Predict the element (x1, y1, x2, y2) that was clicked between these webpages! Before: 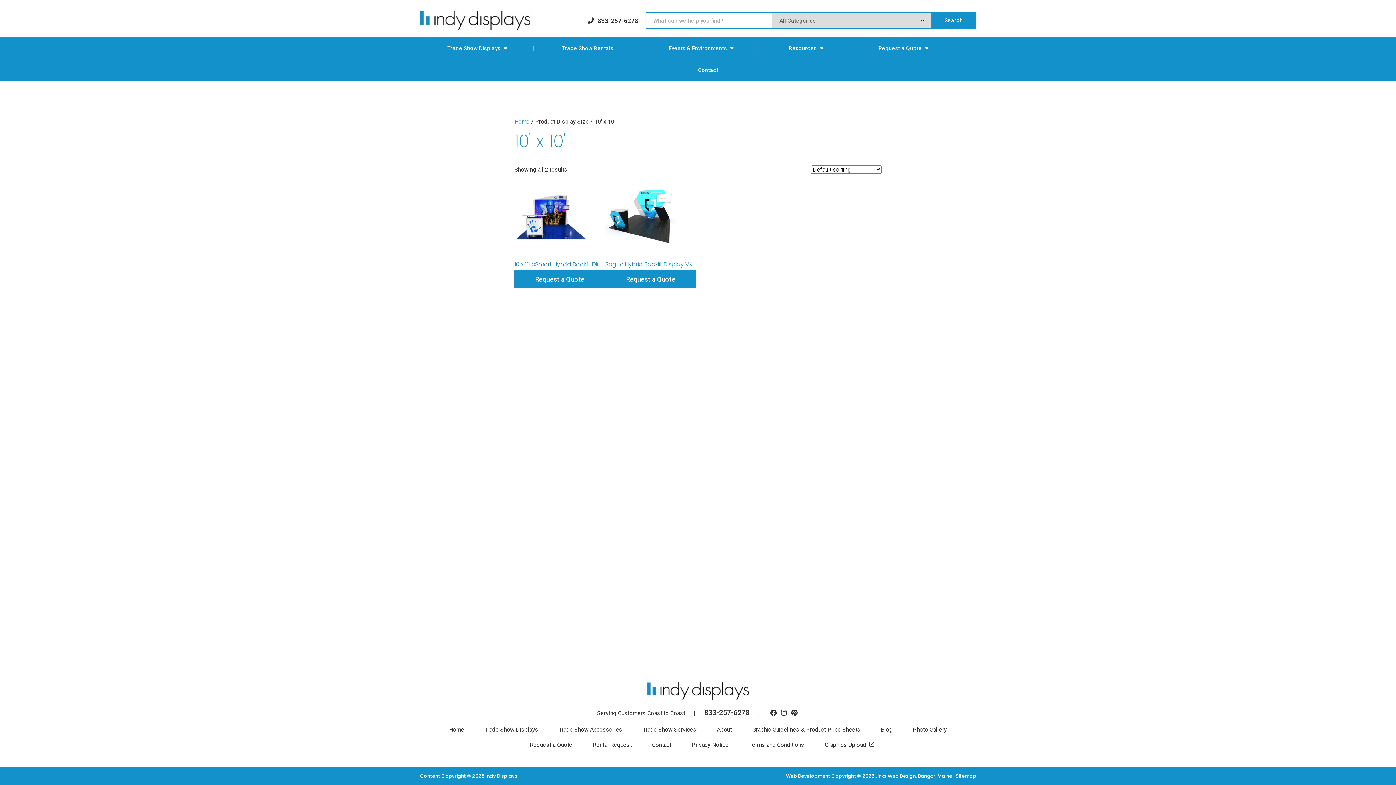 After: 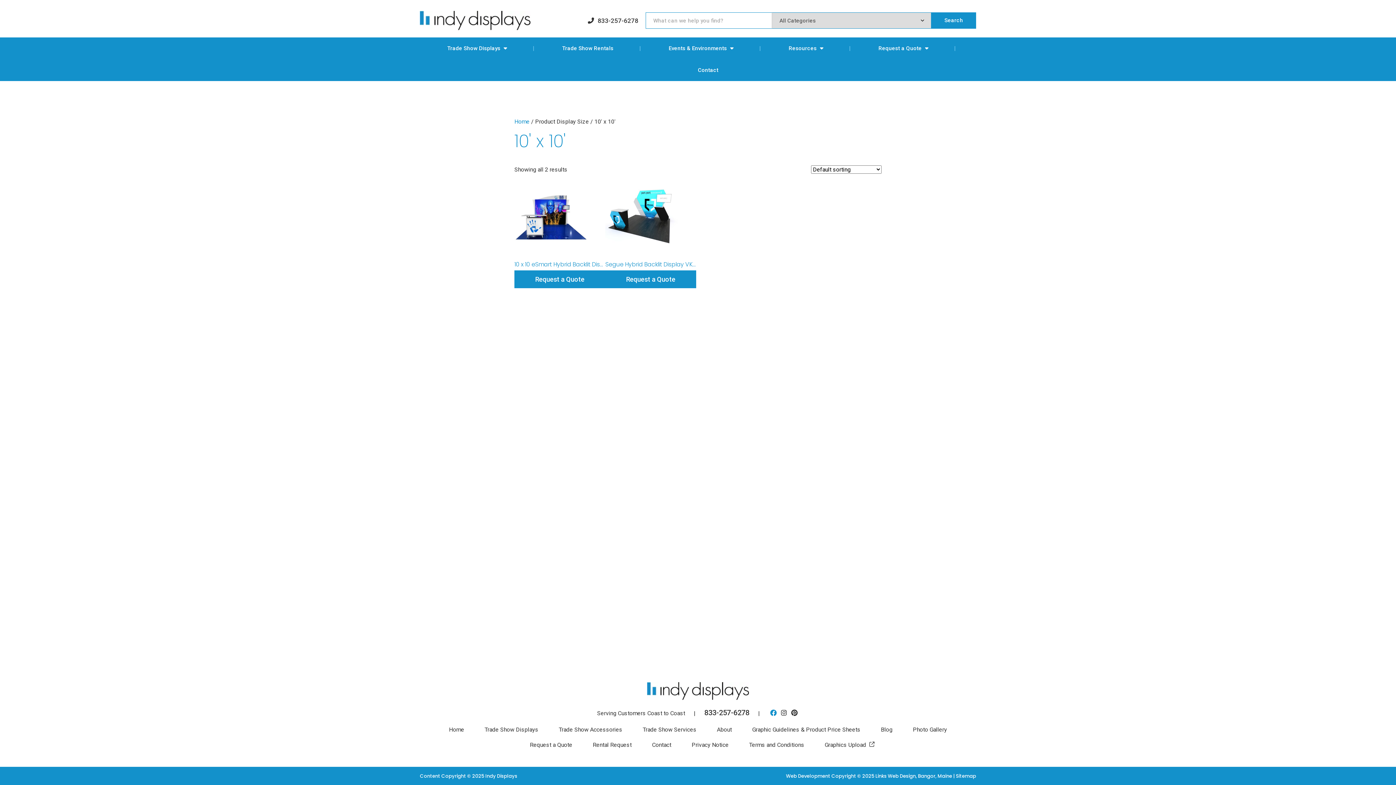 Action: label: Social Media bbox: (770, 710, 776, 717)